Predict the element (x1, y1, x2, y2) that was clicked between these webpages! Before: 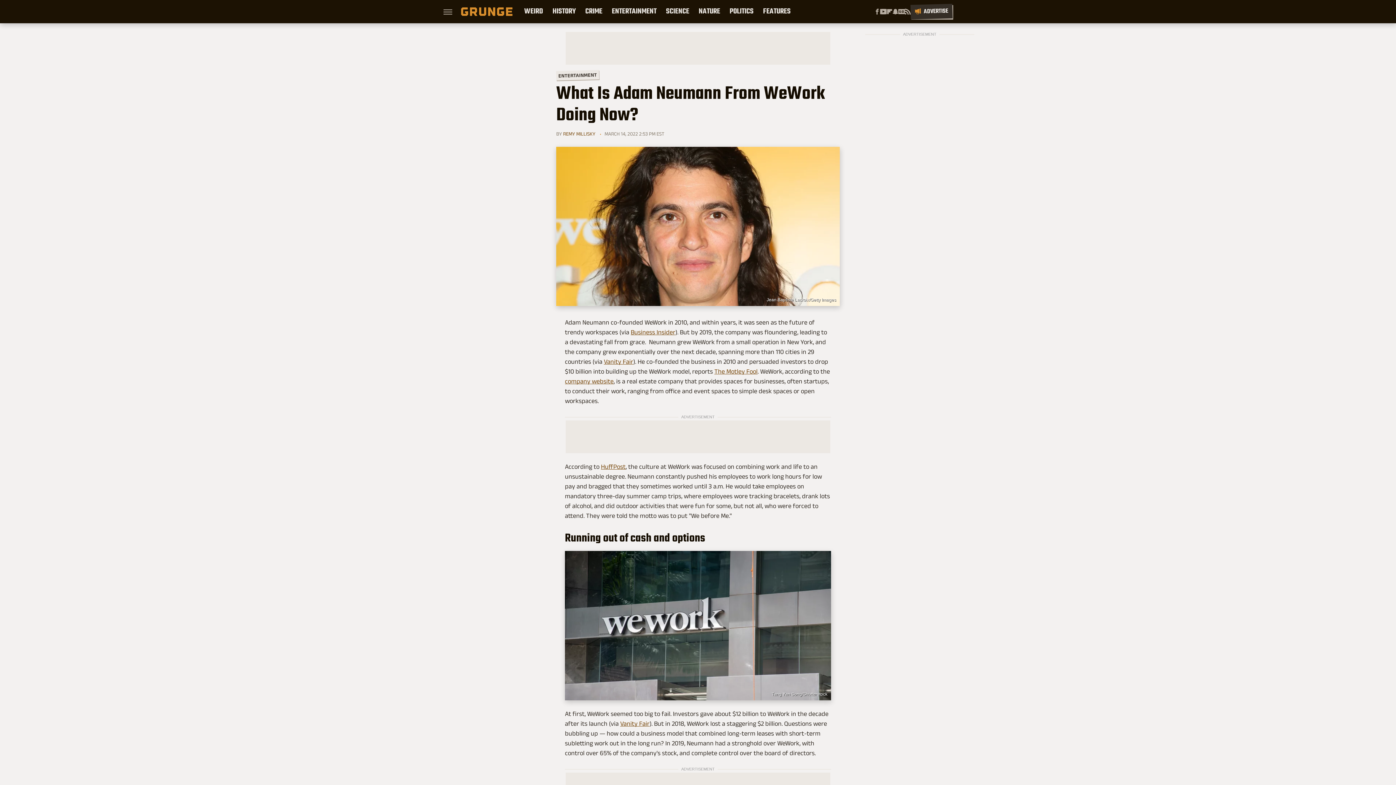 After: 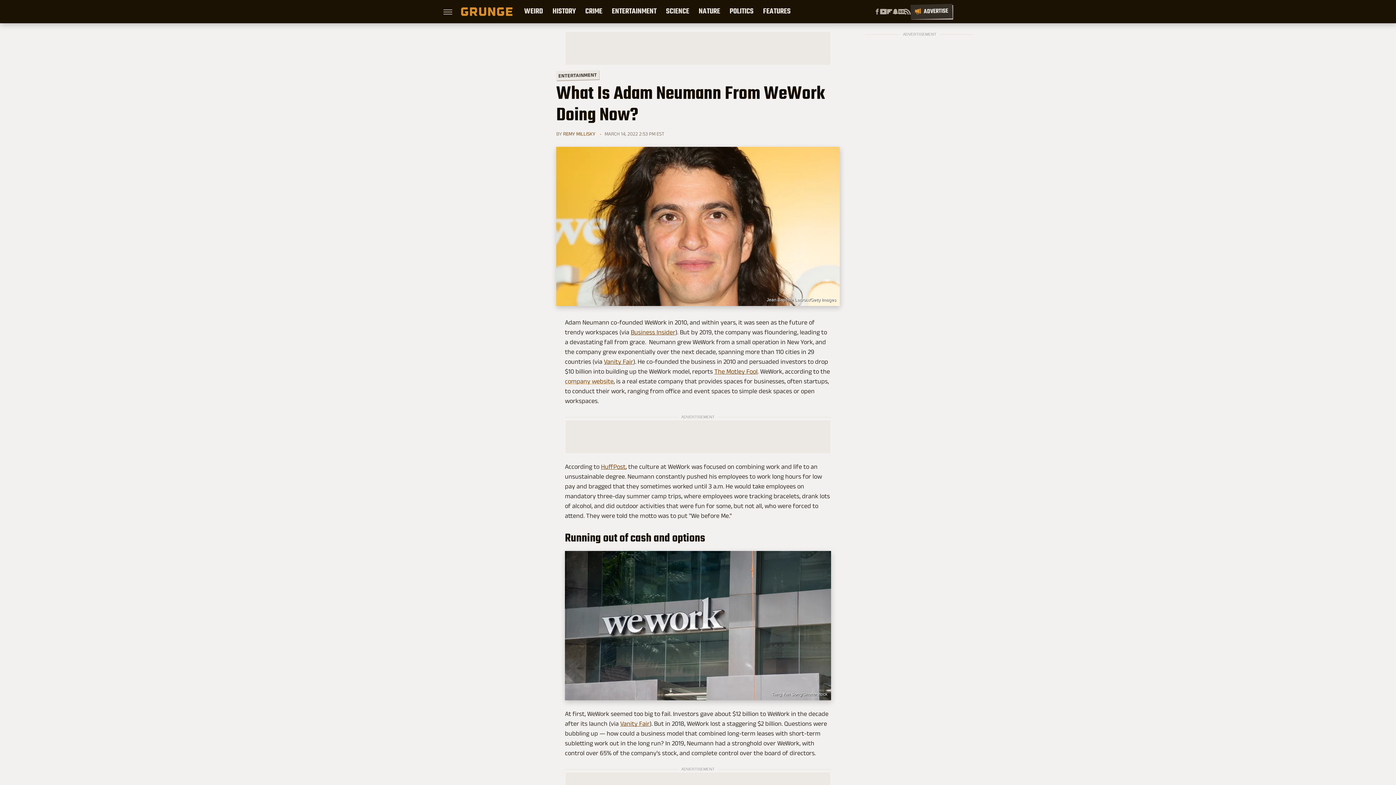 Action: bbox: (565, 377, 613, 385) label: company website